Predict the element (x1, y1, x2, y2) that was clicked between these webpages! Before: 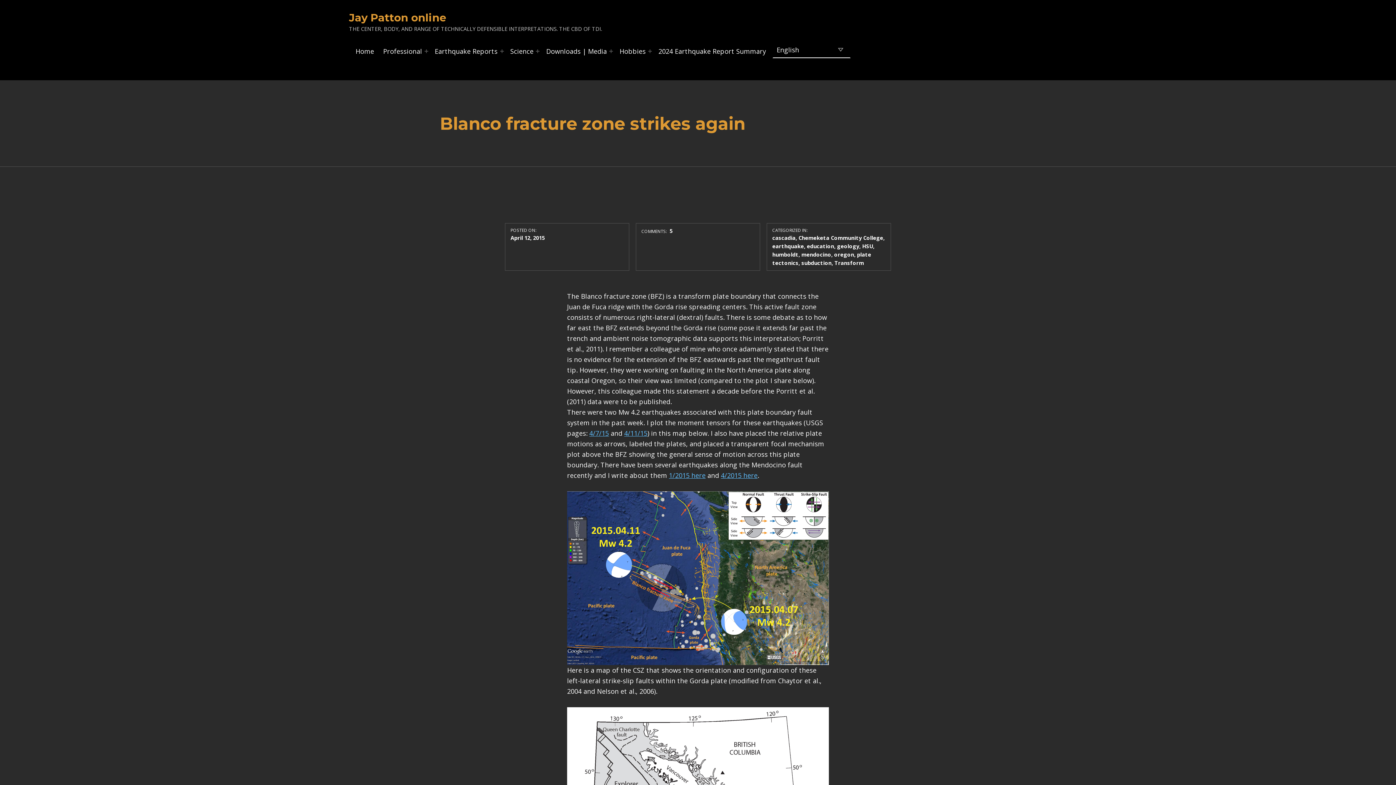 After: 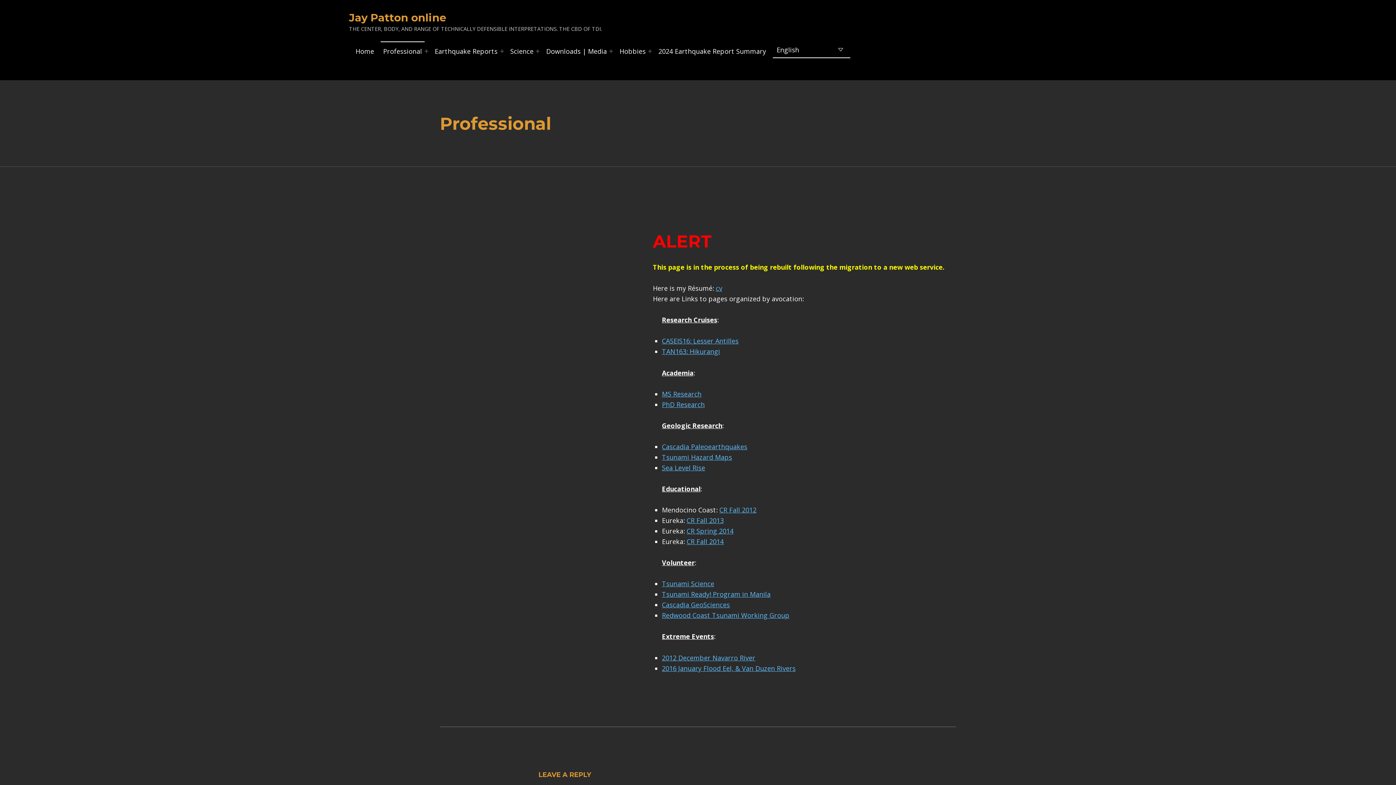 Action: label: Professional bbox: (380, 41, 424, 60)